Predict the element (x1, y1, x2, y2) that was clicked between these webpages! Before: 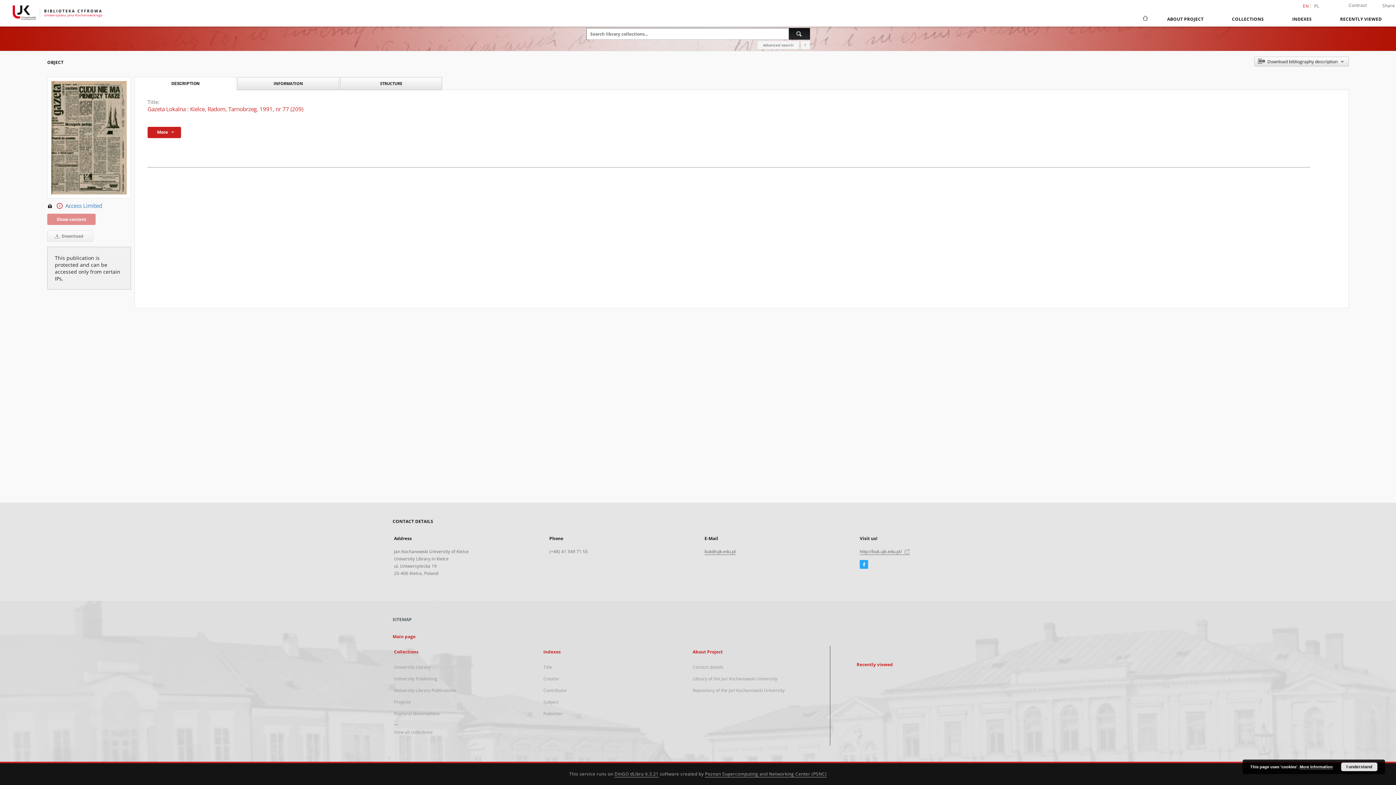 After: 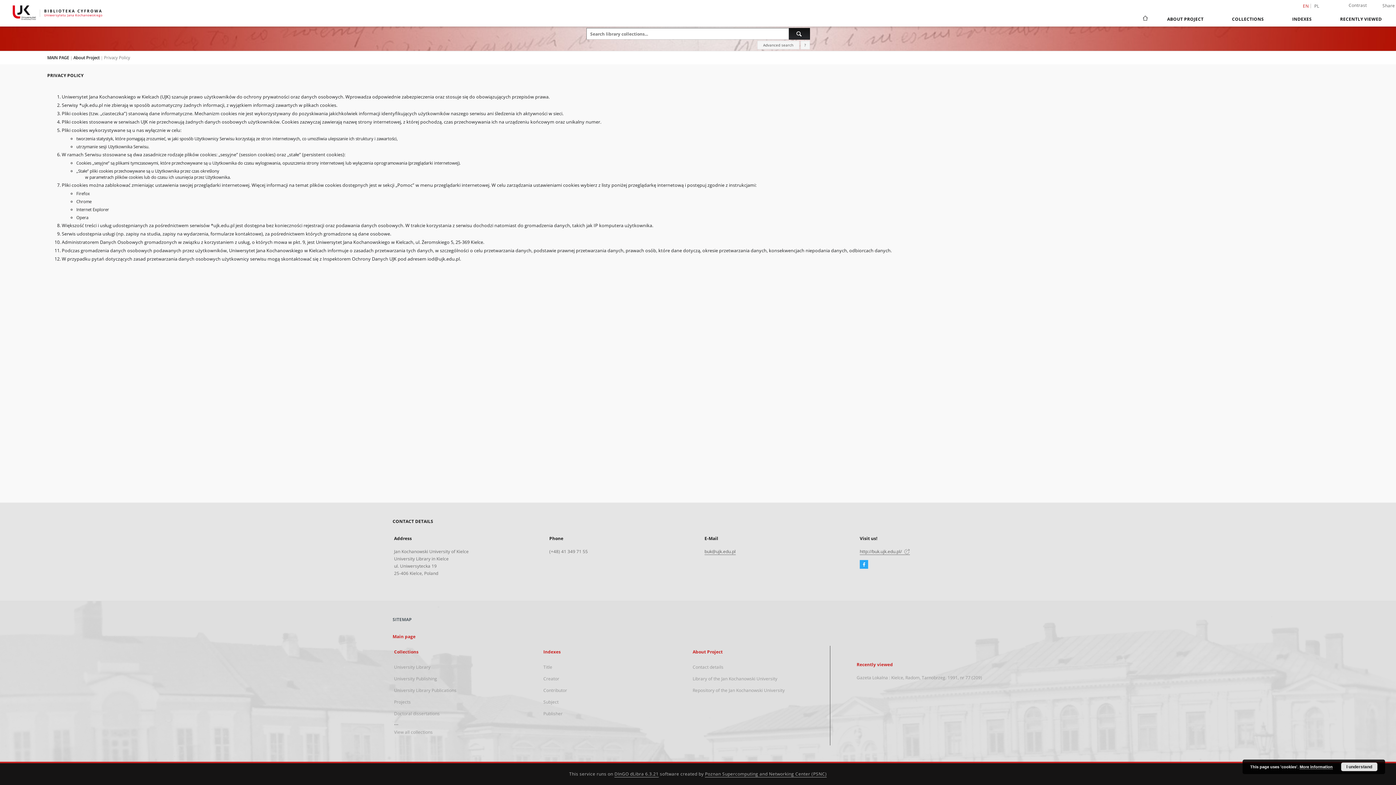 Action: label: More information bbox: (1300, 765, 1333, 769)